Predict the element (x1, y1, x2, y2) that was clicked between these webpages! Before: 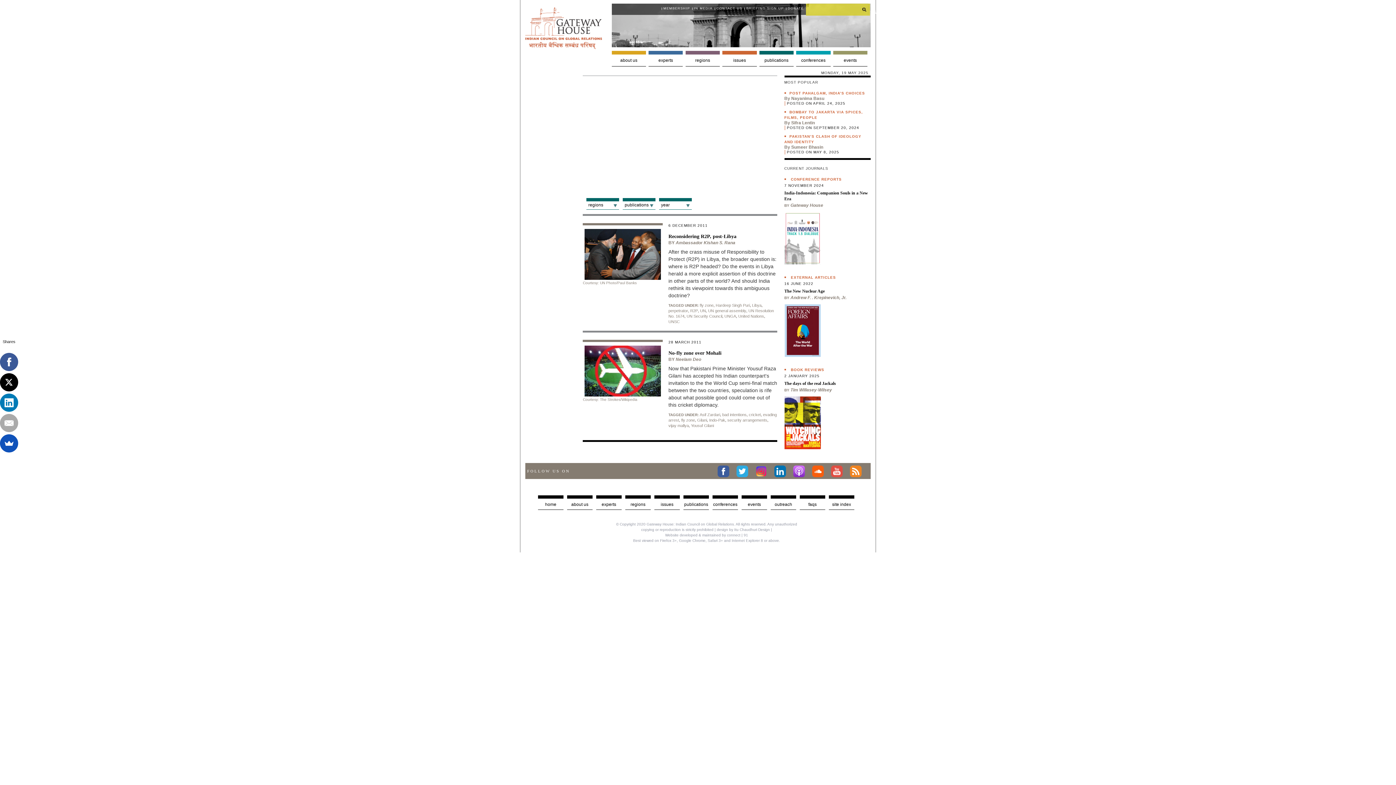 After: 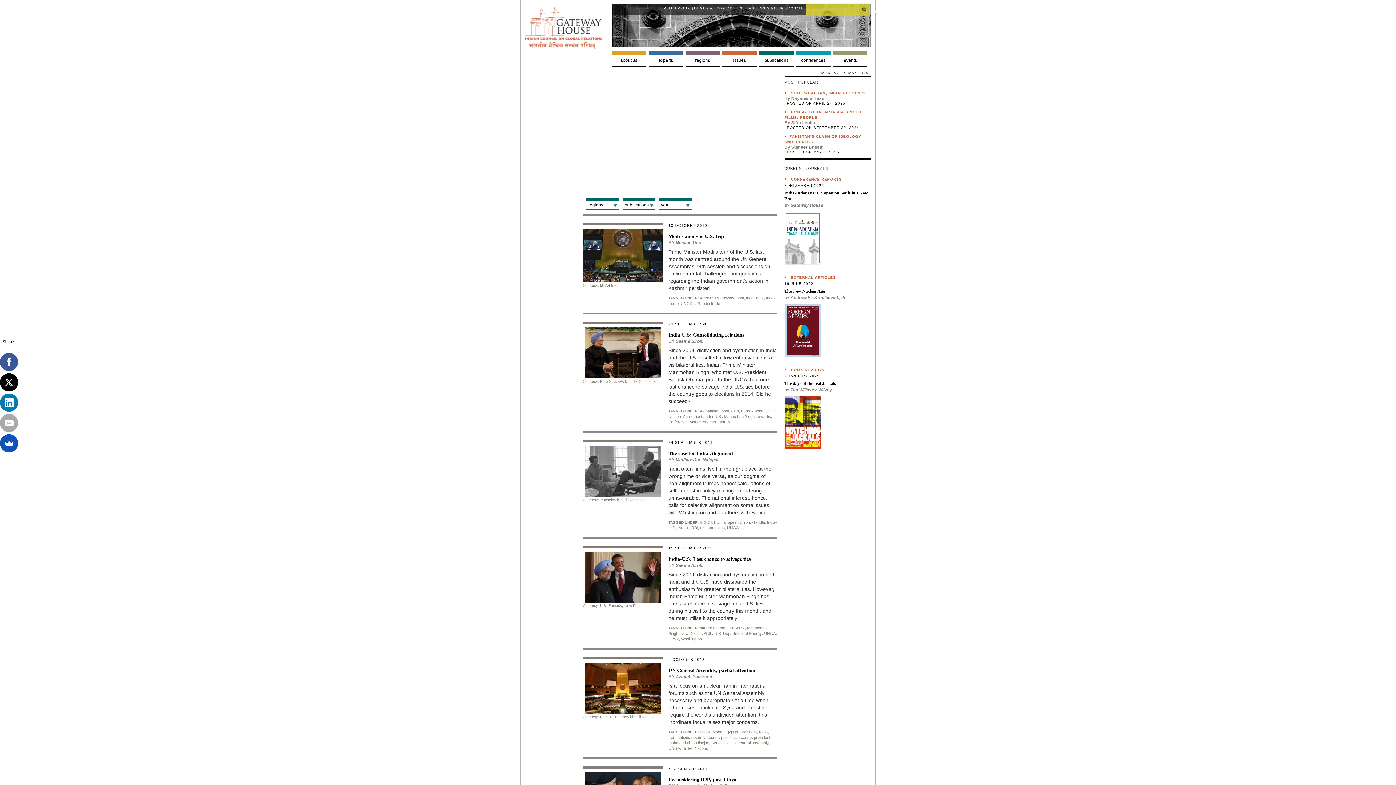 Action: bbox: (724, 314, 736, 318) label: UNGA